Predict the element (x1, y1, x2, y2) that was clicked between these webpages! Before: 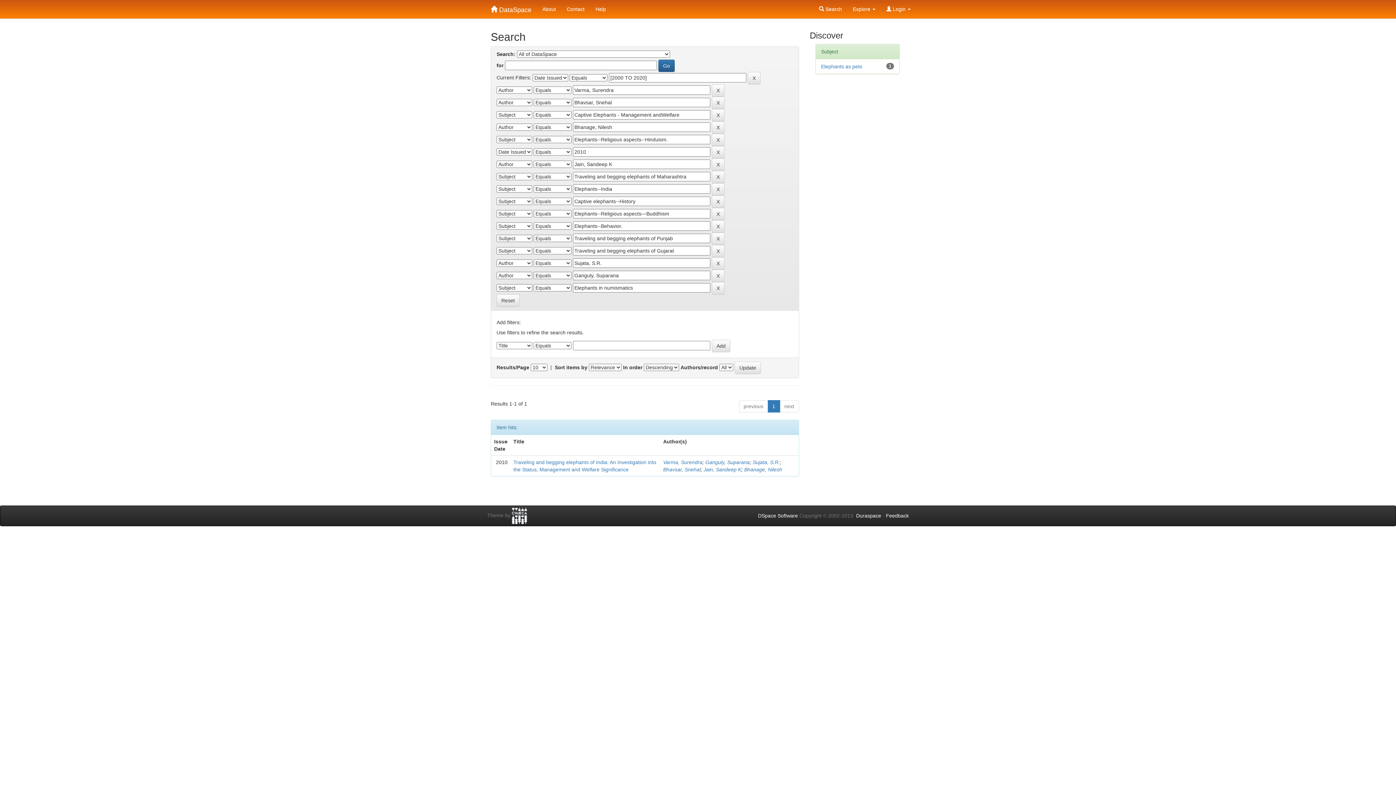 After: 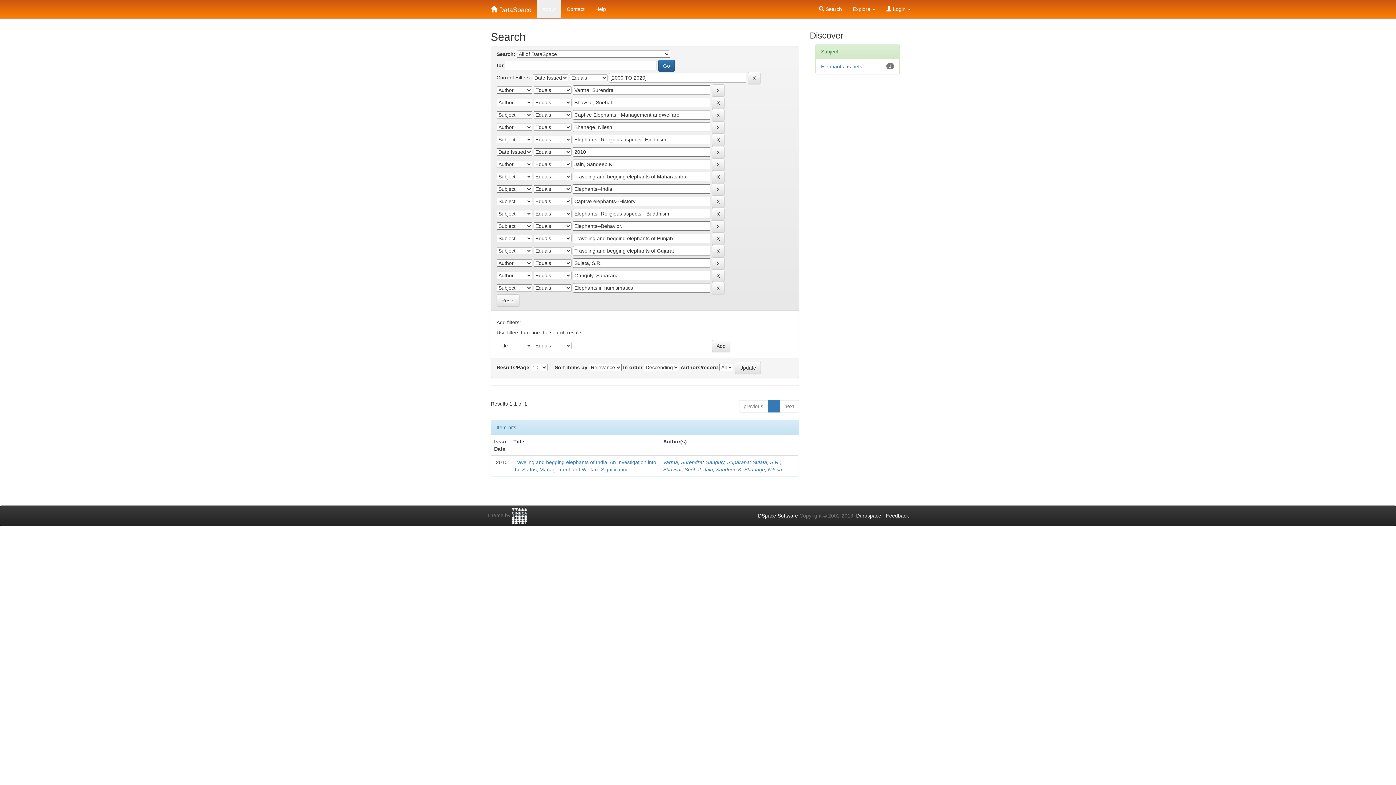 Action: label: About bbox: (537, 0, 561, 18)